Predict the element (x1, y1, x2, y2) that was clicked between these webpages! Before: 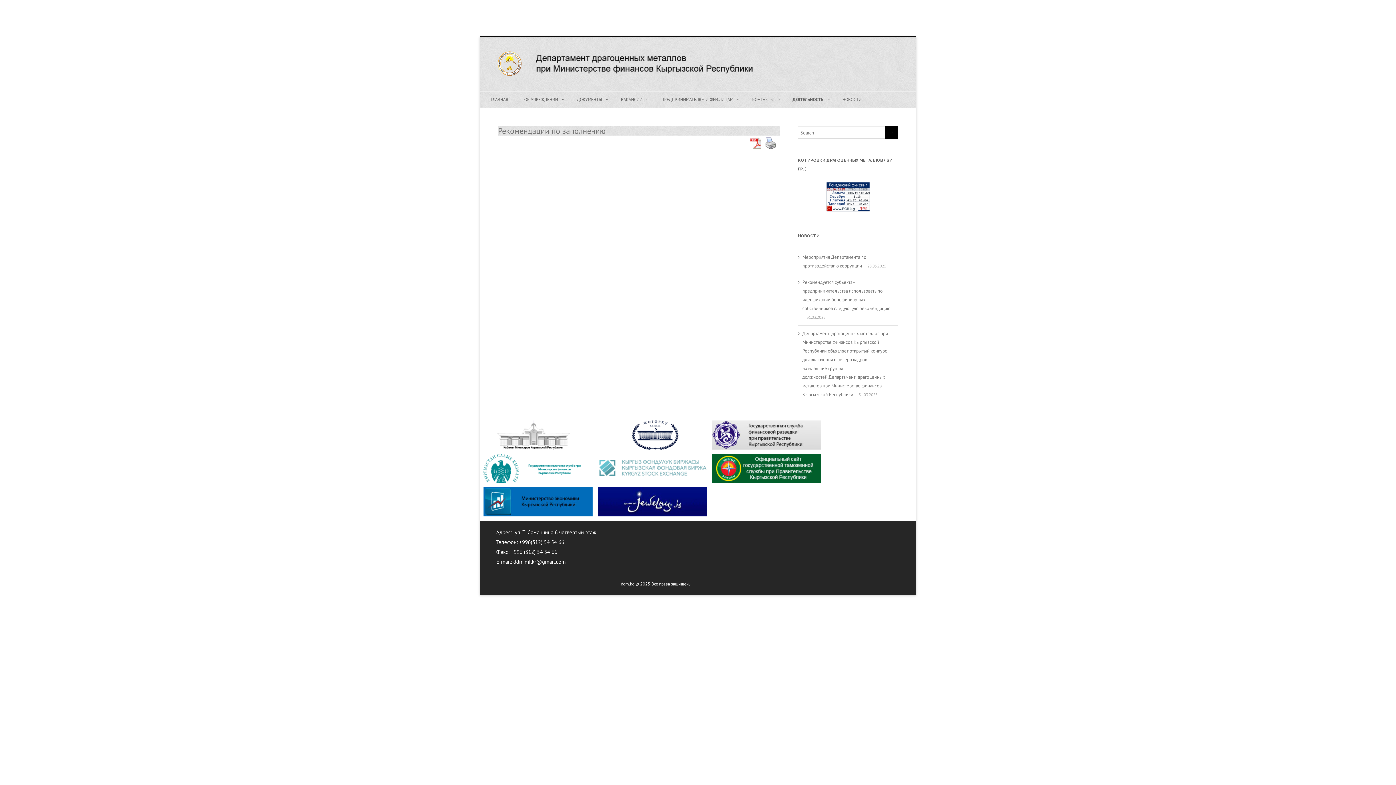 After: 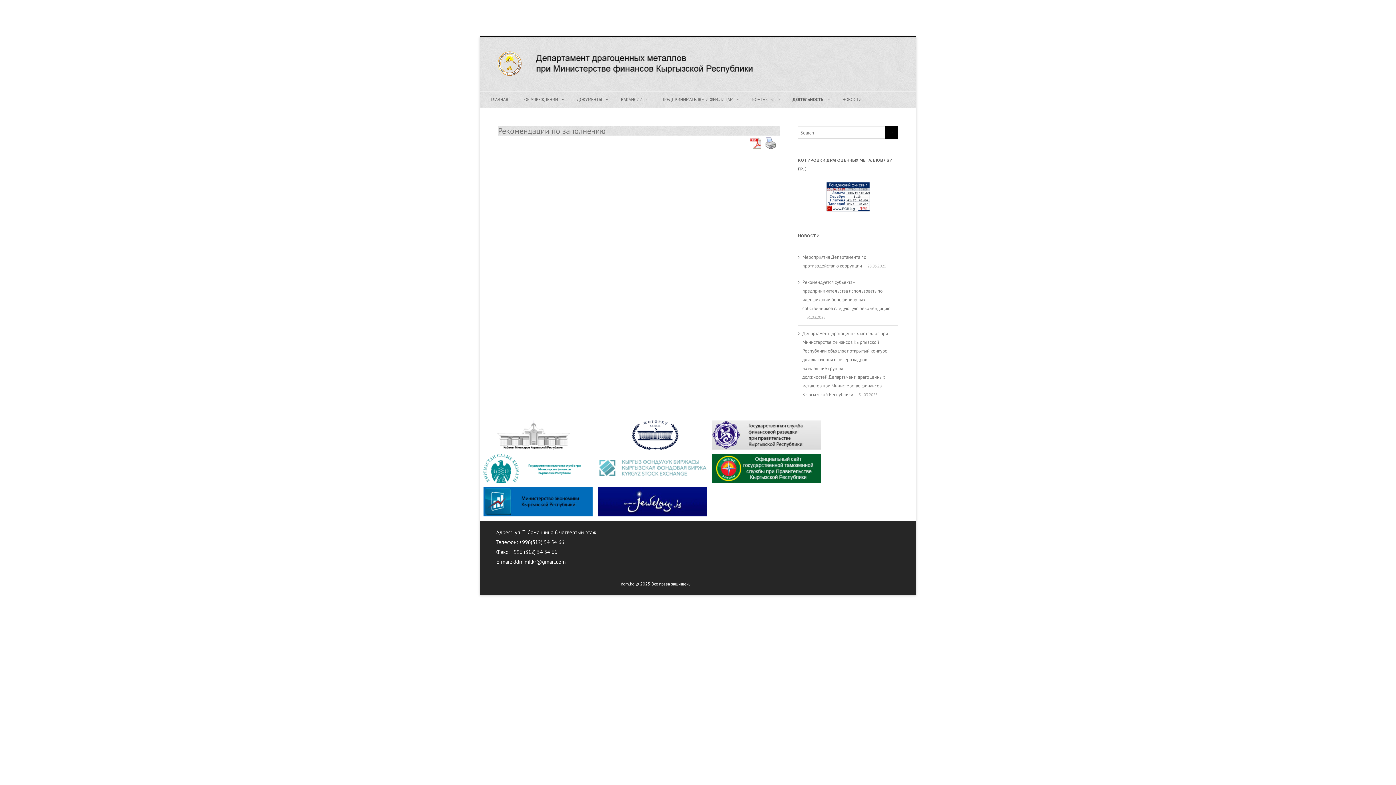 Action: bbox: (597, 511, 706, 518)